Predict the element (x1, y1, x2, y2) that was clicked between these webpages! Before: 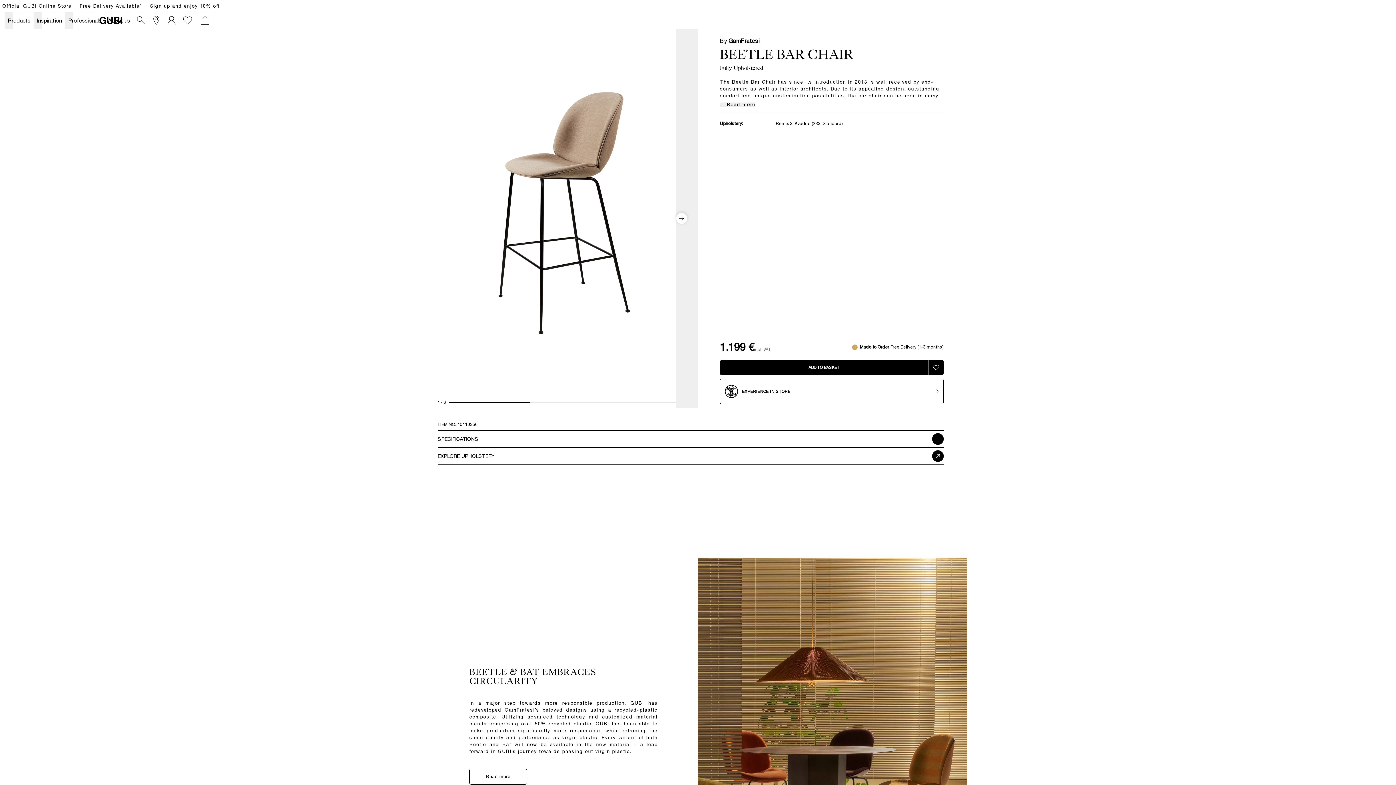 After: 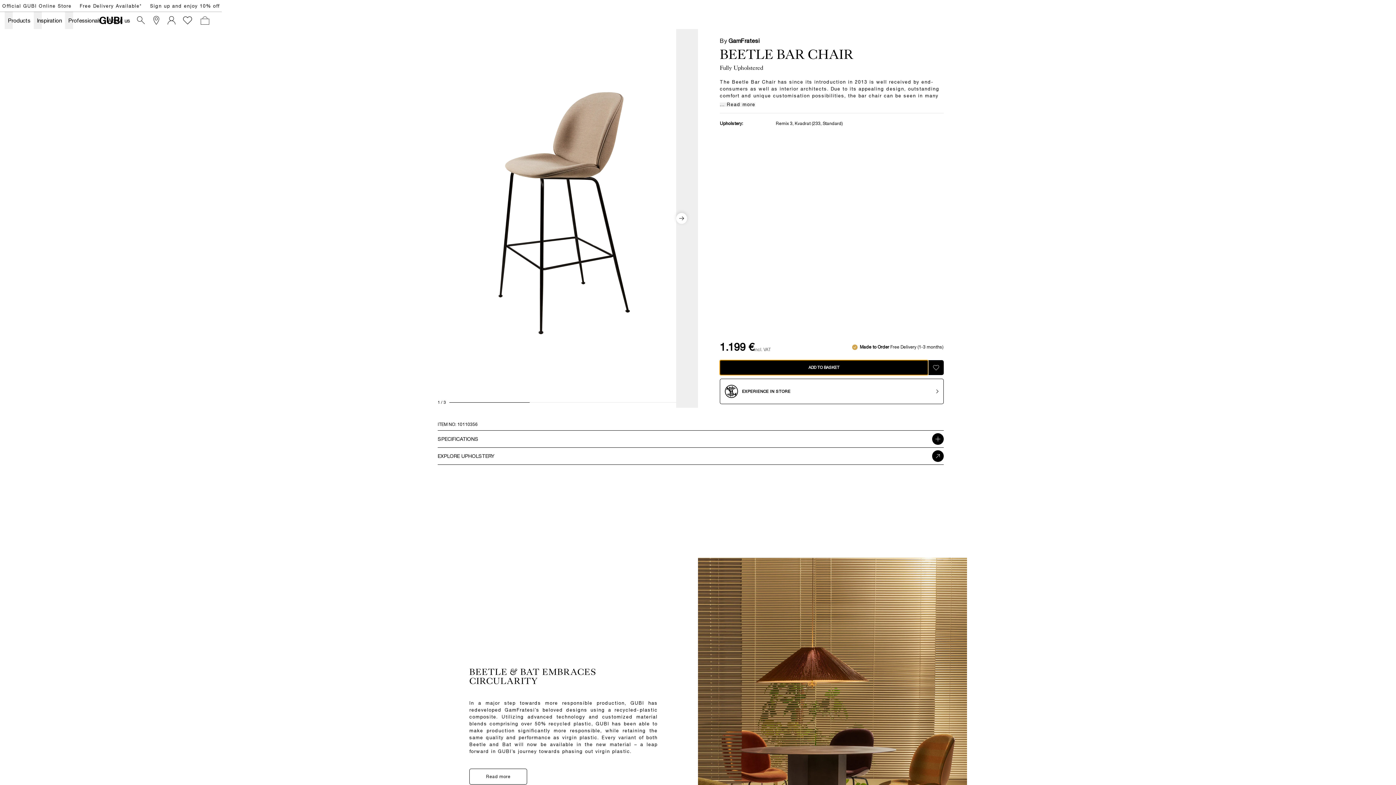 Action: label: Add to bag bbox: (720, 360, 928, 375)